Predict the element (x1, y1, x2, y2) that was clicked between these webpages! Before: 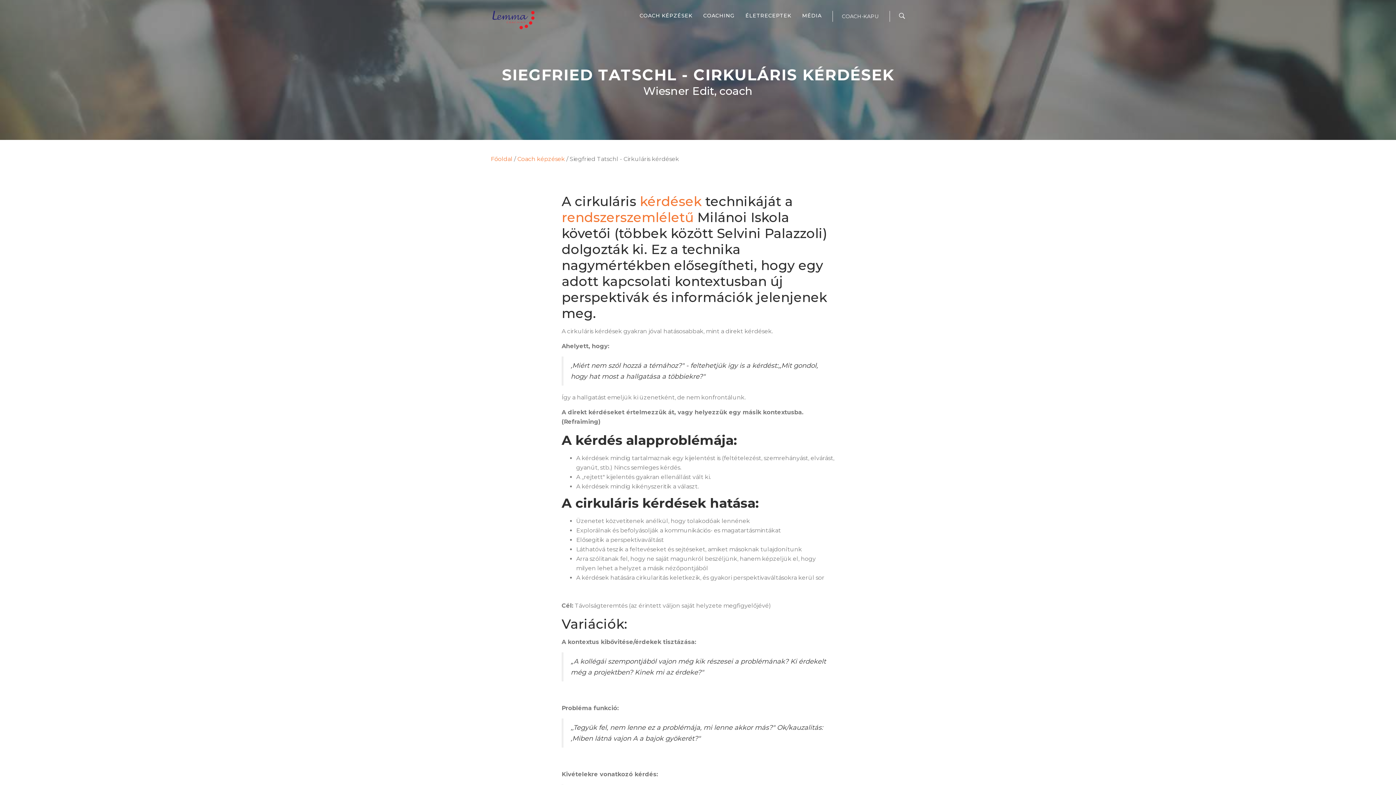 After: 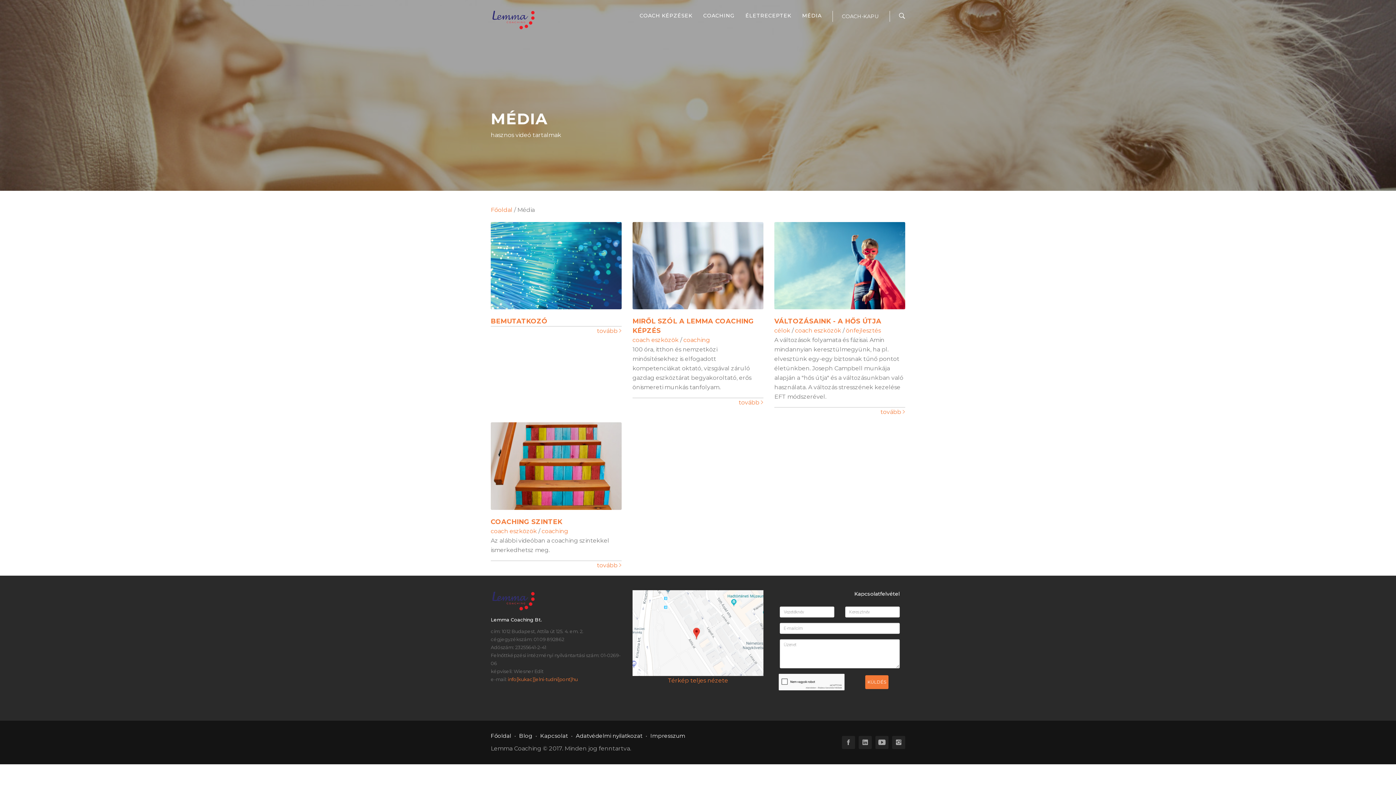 Action: label: MÉDIA bbox: (802, 11, 821, 19)